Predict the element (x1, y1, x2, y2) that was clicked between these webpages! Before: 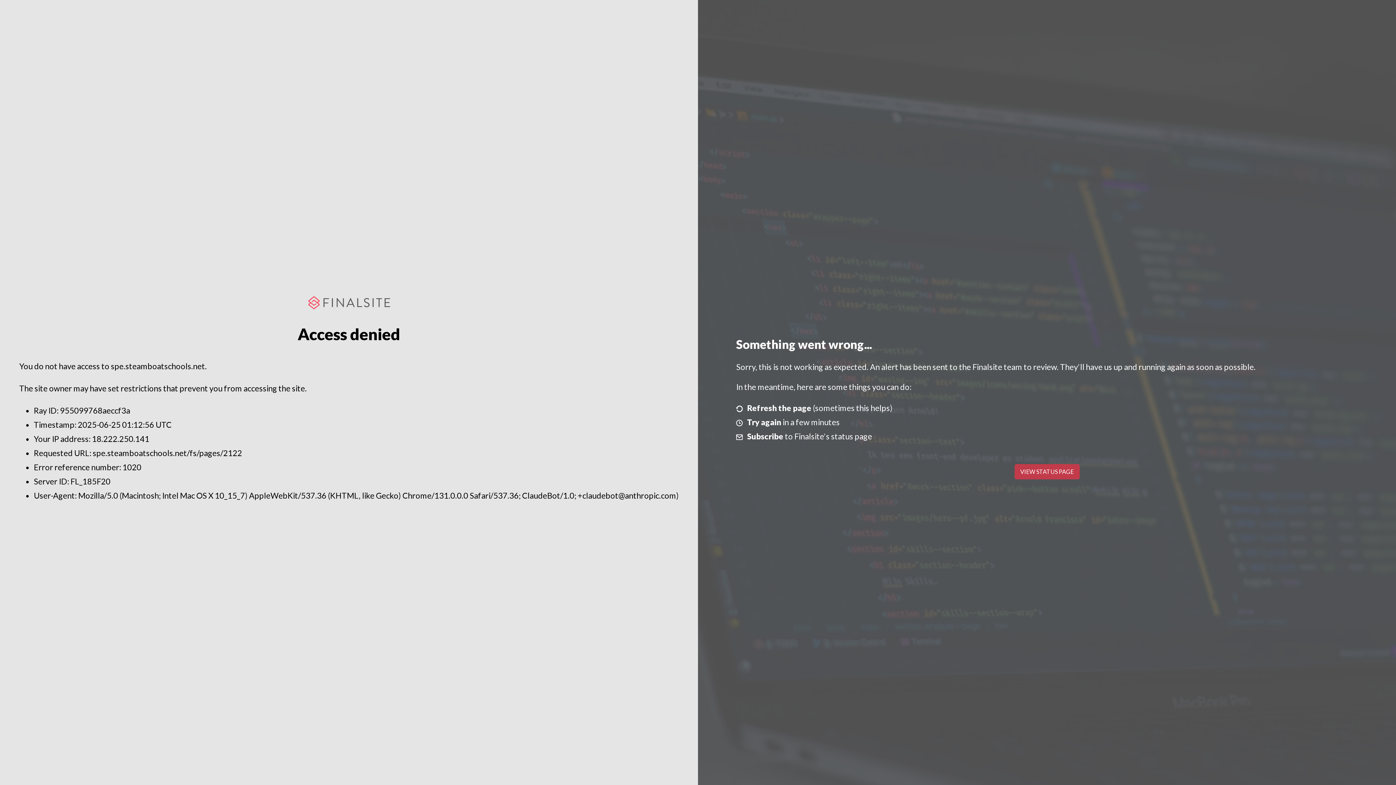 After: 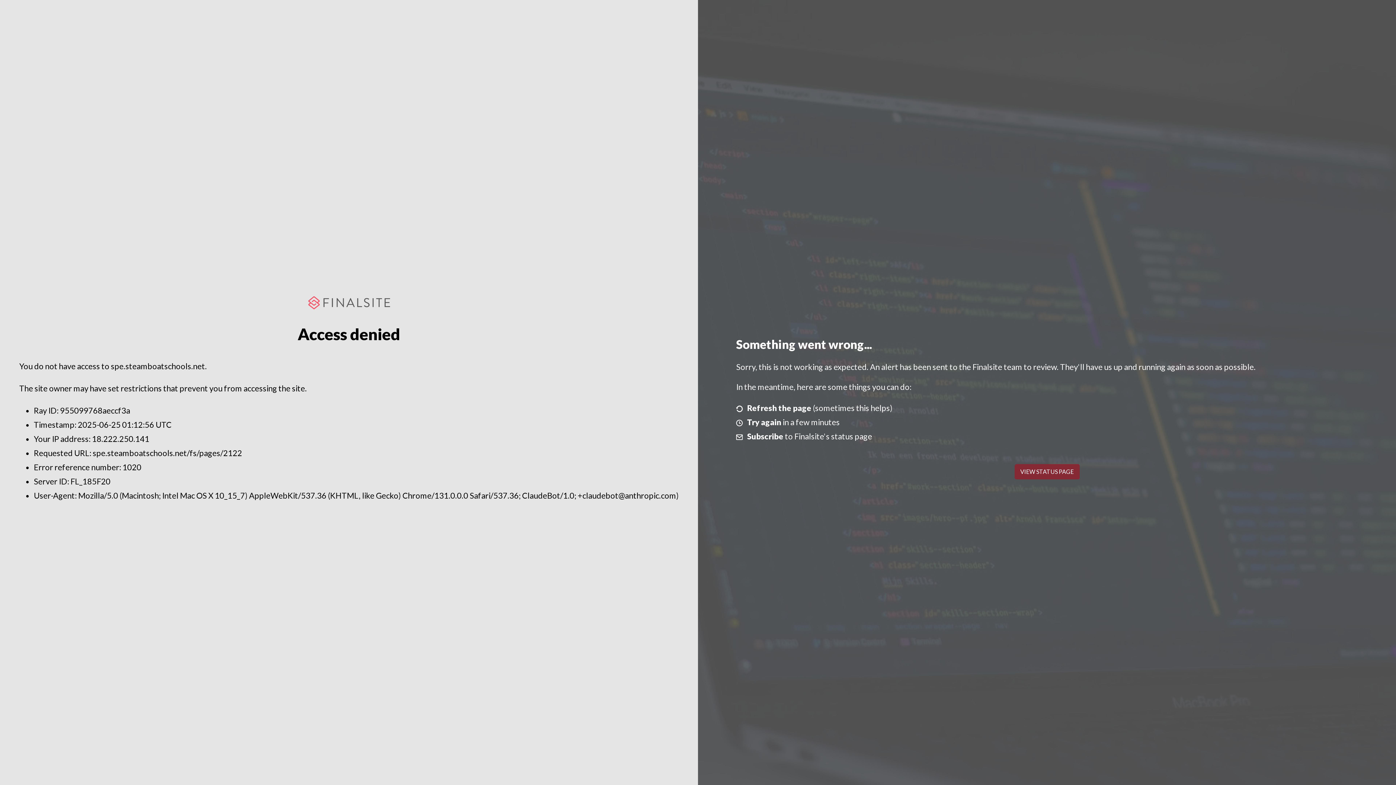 Action: bbox: (1014, 464, 1079, 479) label: VIEW STATUS PAGE